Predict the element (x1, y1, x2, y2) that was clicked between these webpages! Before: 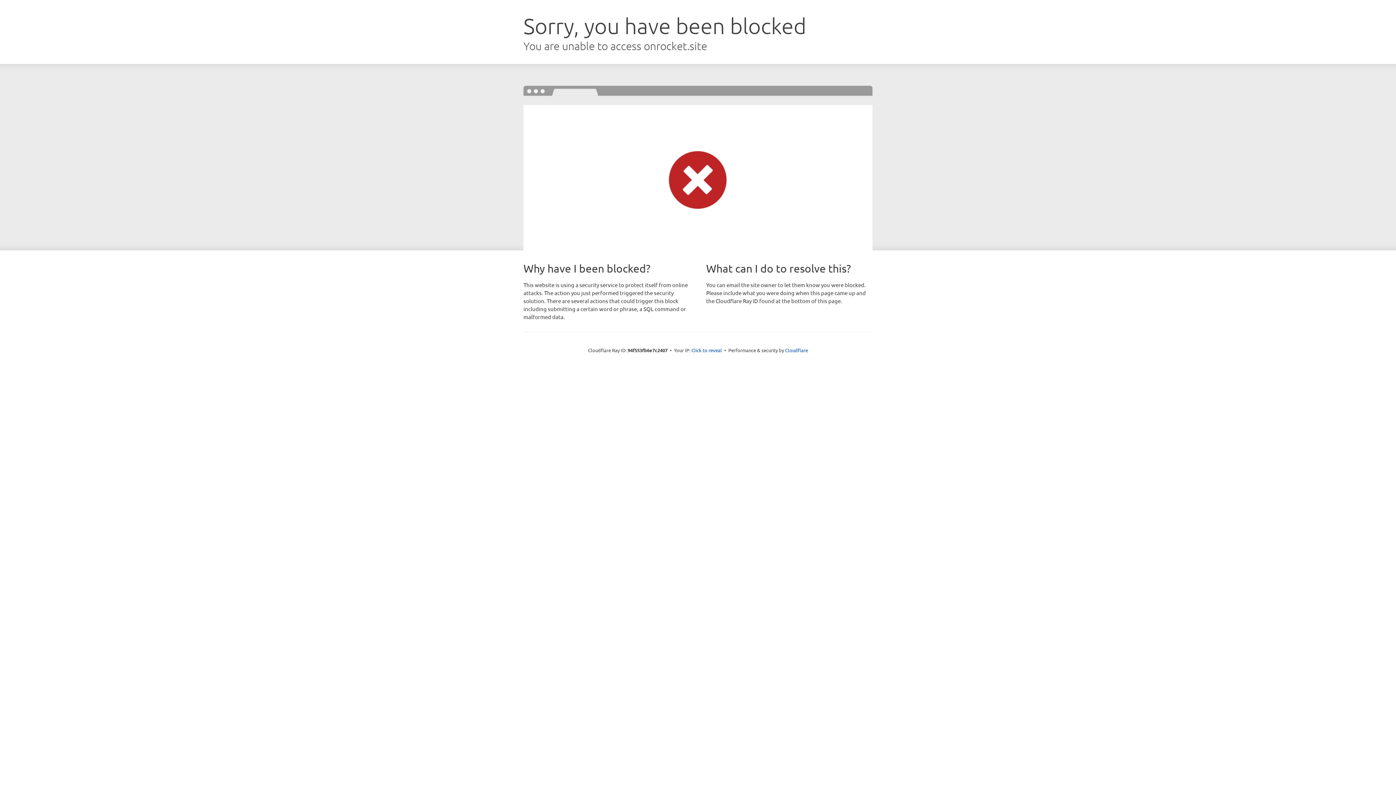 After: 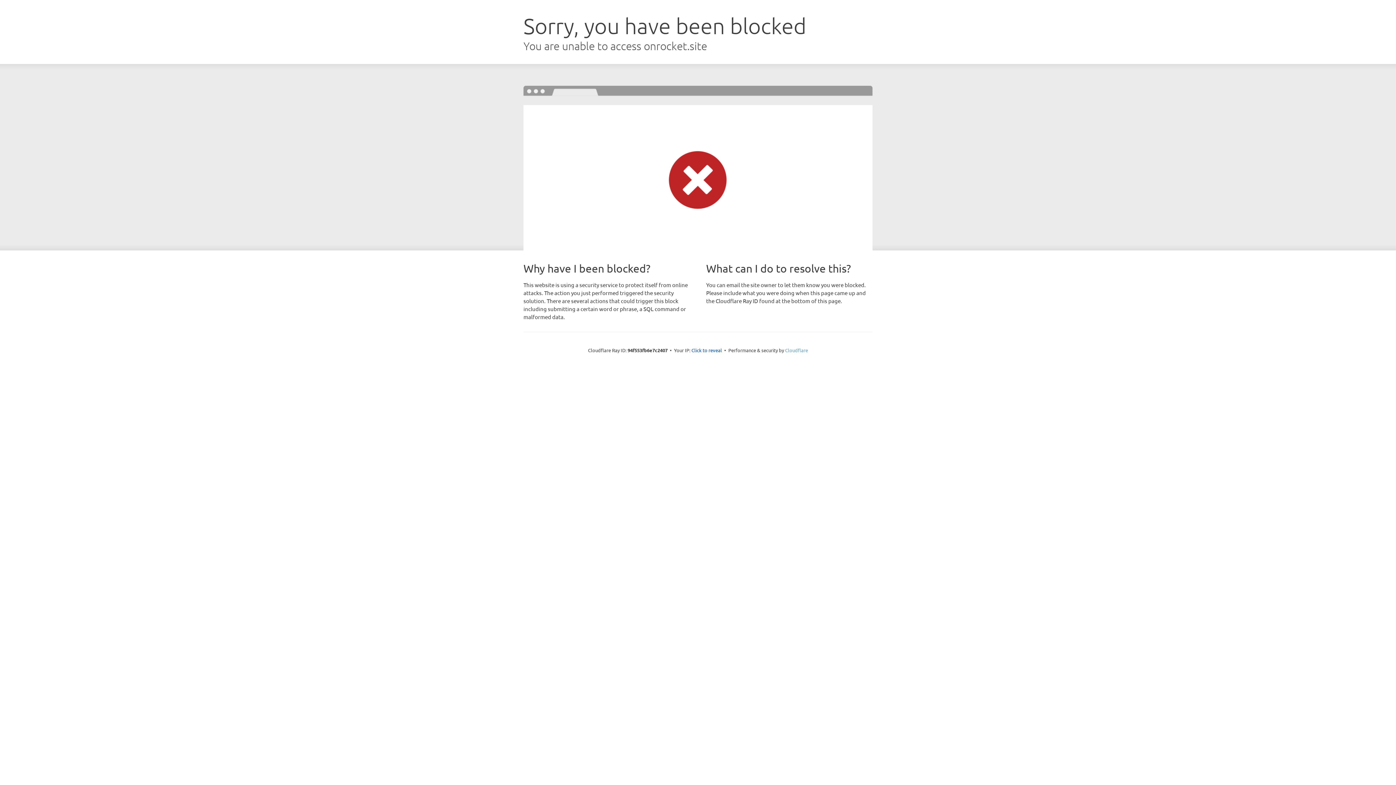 Action: label: Cloudflare bbox: (785, 347, 808, 353)